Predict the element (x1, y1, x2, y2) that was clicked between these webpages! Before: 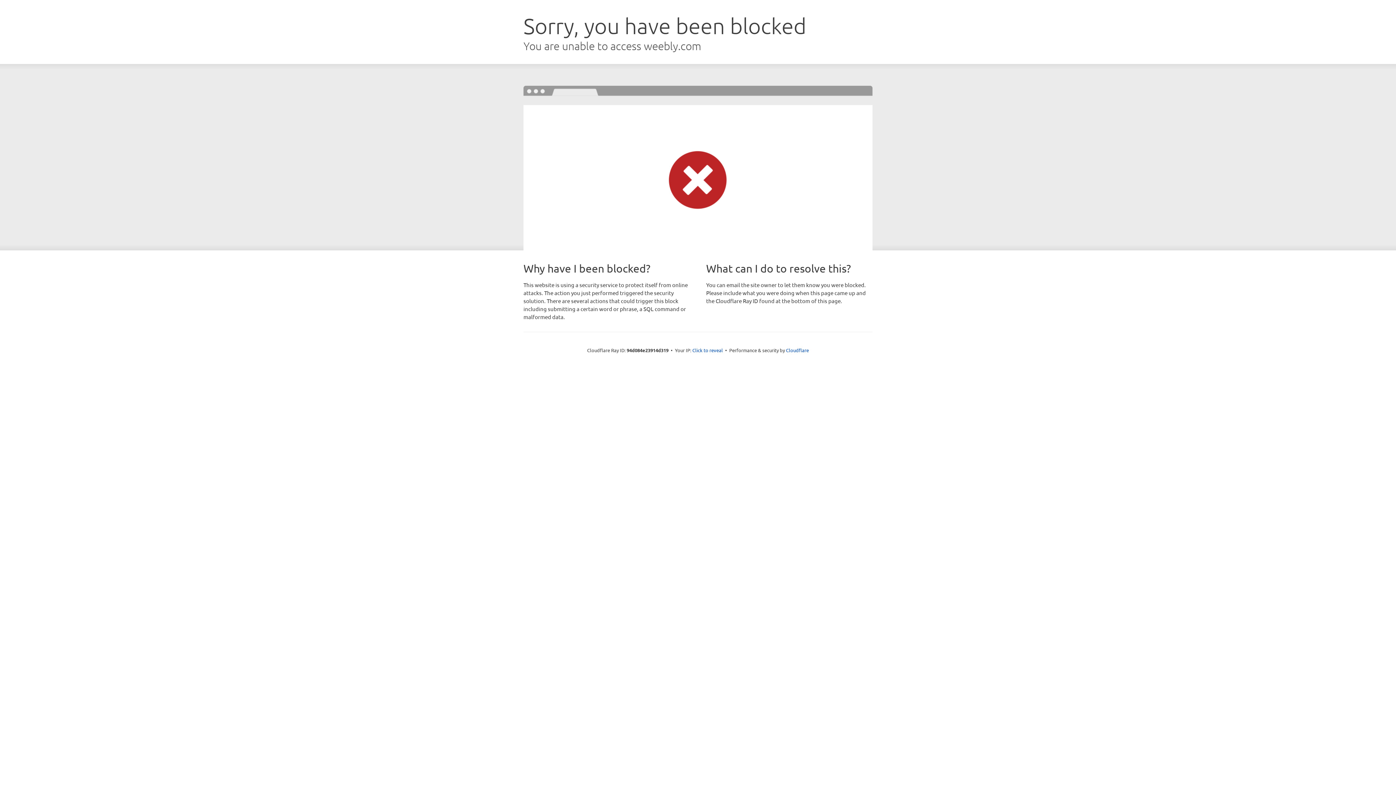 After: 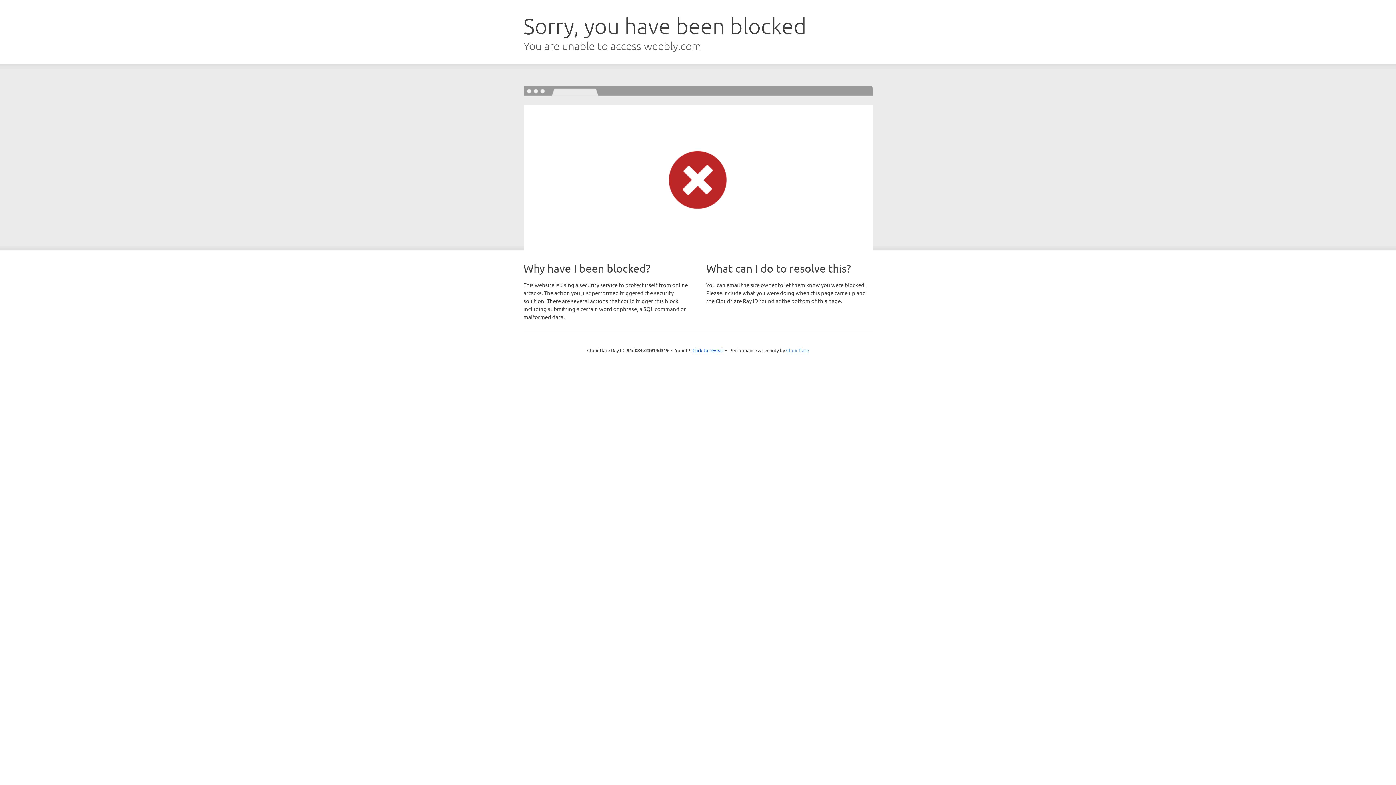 Action: label: Cloudflare bbox: (786, 347, 809, 353)